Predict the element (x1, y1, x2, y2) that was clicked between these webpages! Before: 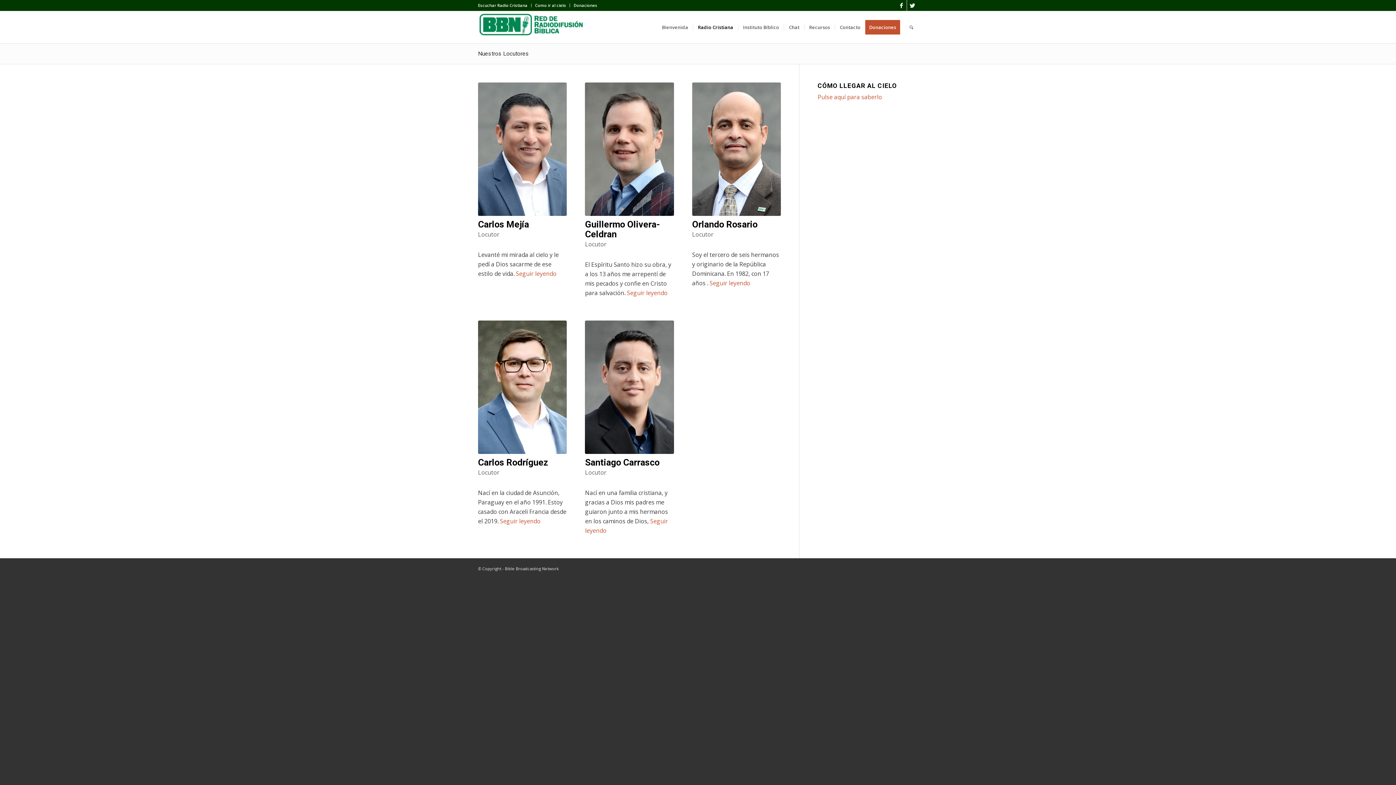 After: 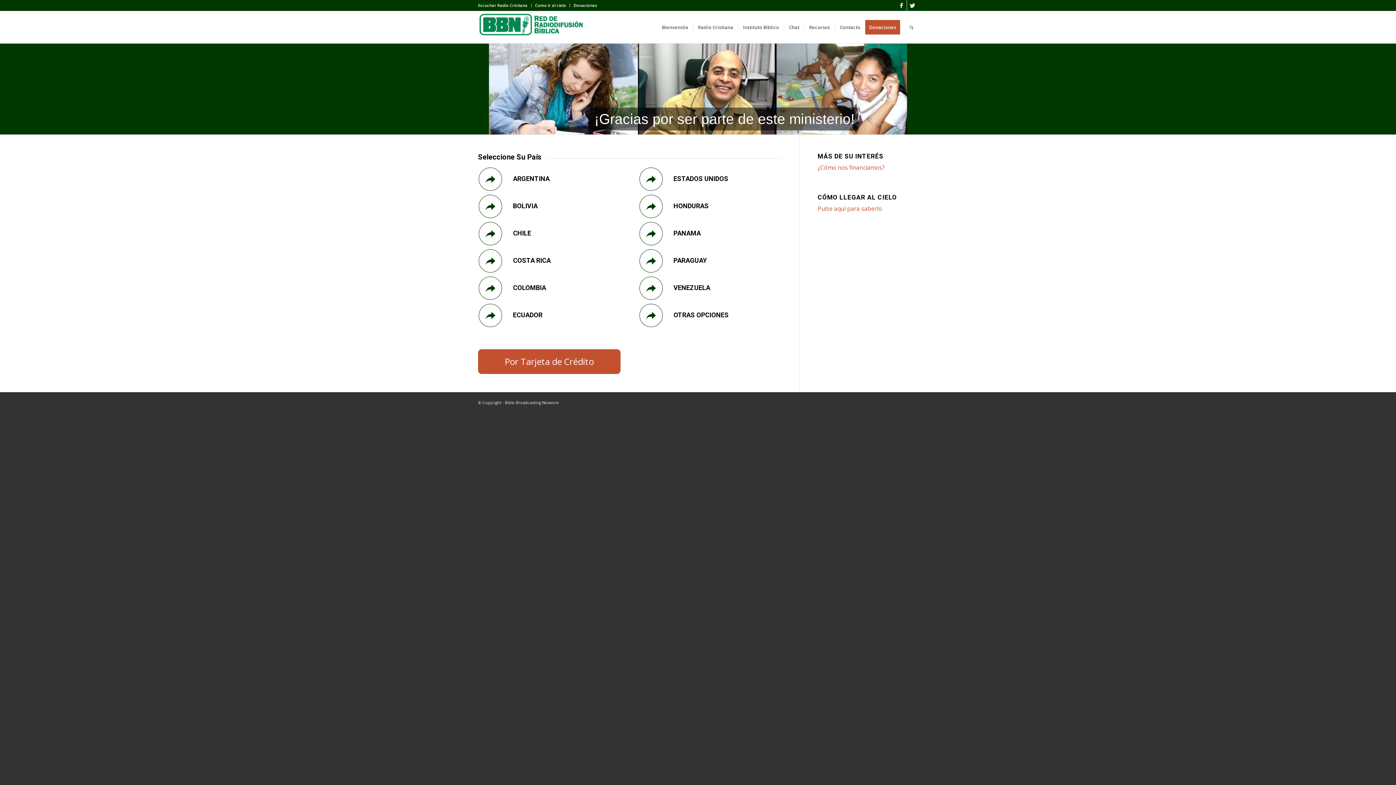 Action: bbox: (865, 11, 905, 43) label: Donaciones